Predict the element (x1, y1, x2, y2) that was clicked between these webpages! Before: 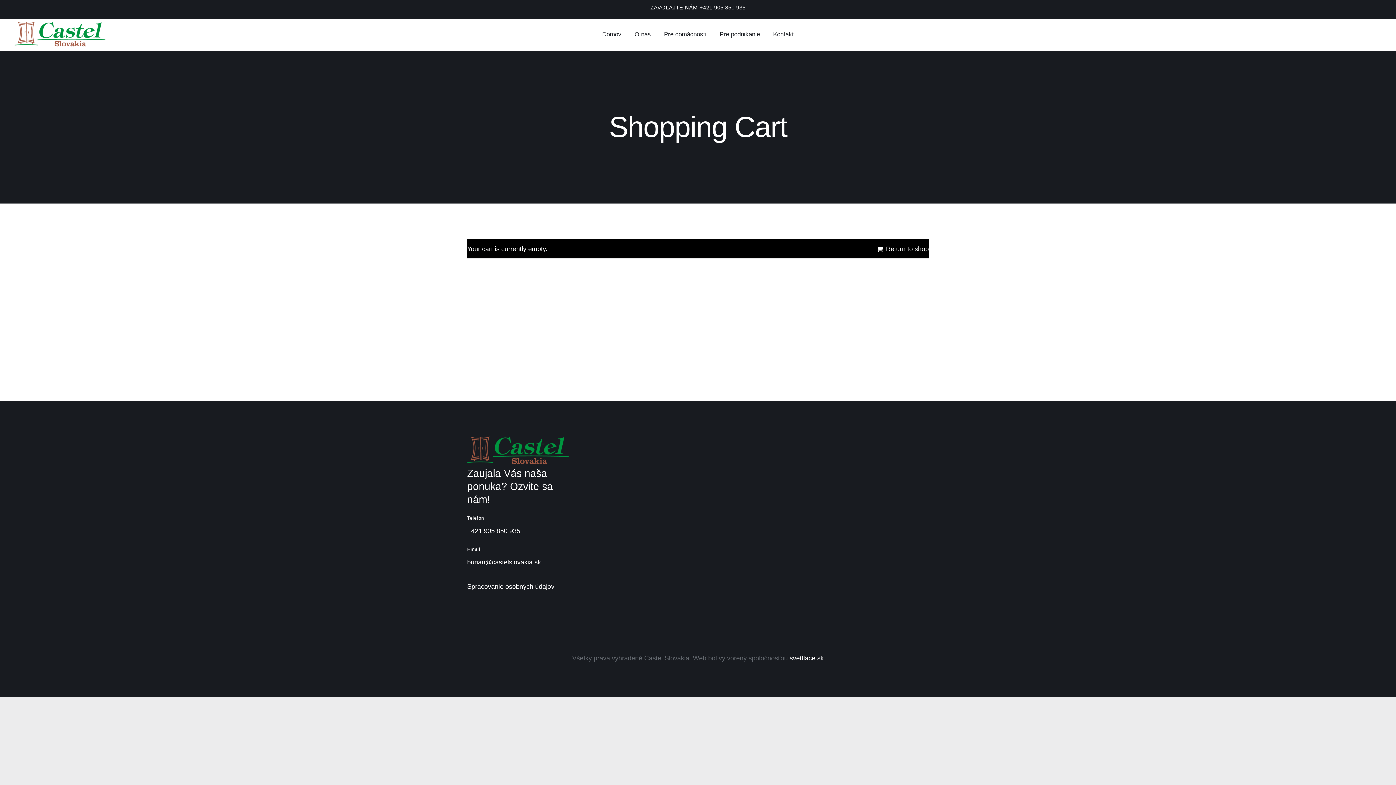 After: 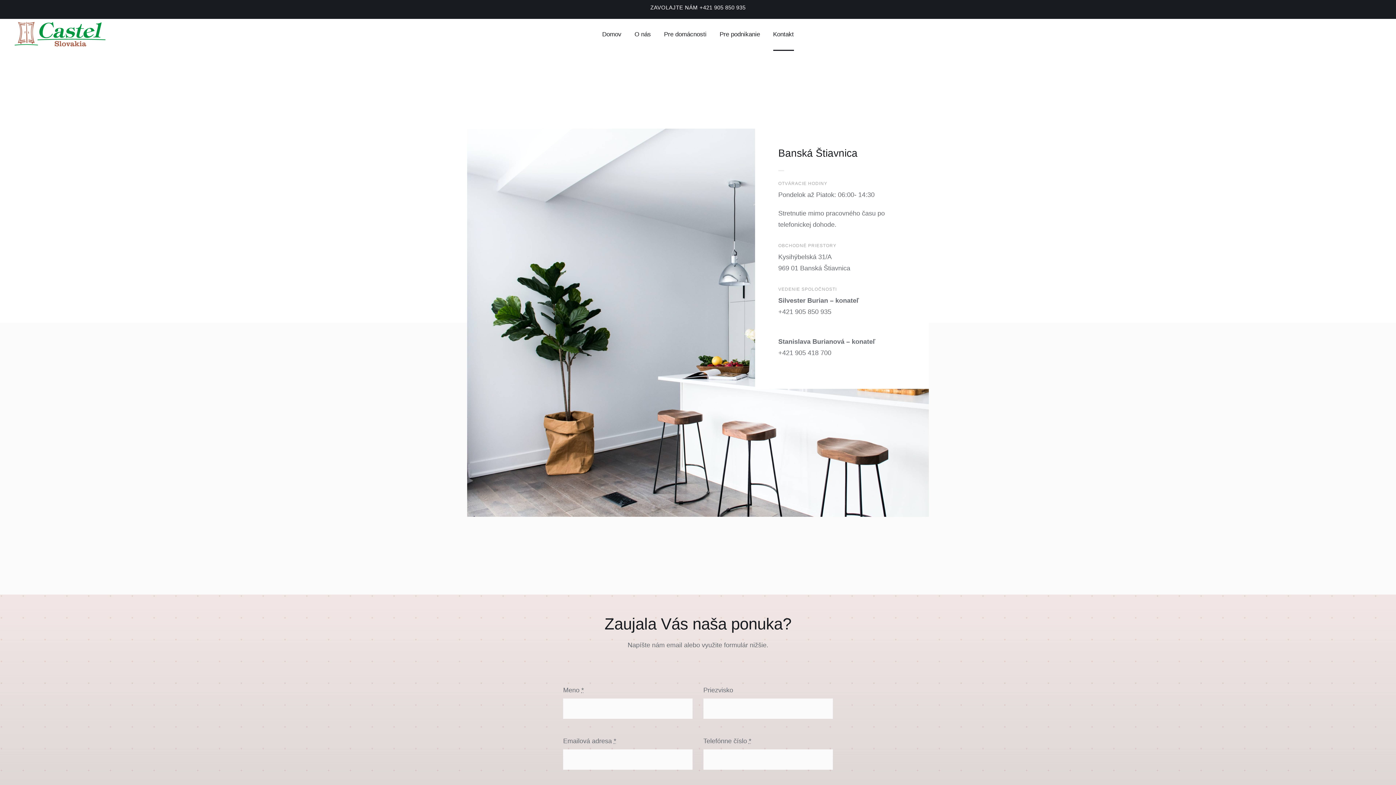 Action: label: Kontakt bbox: (773, 18, 794, 50)